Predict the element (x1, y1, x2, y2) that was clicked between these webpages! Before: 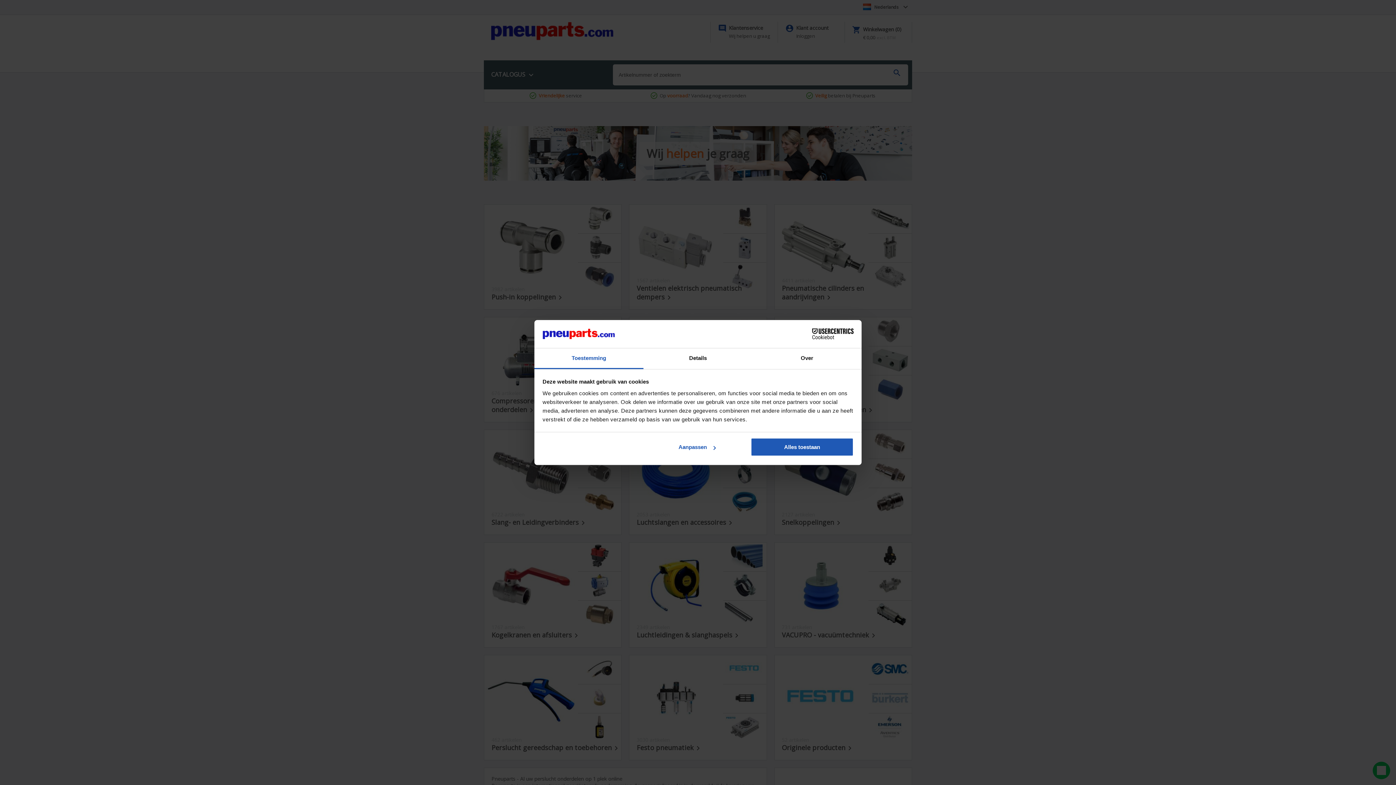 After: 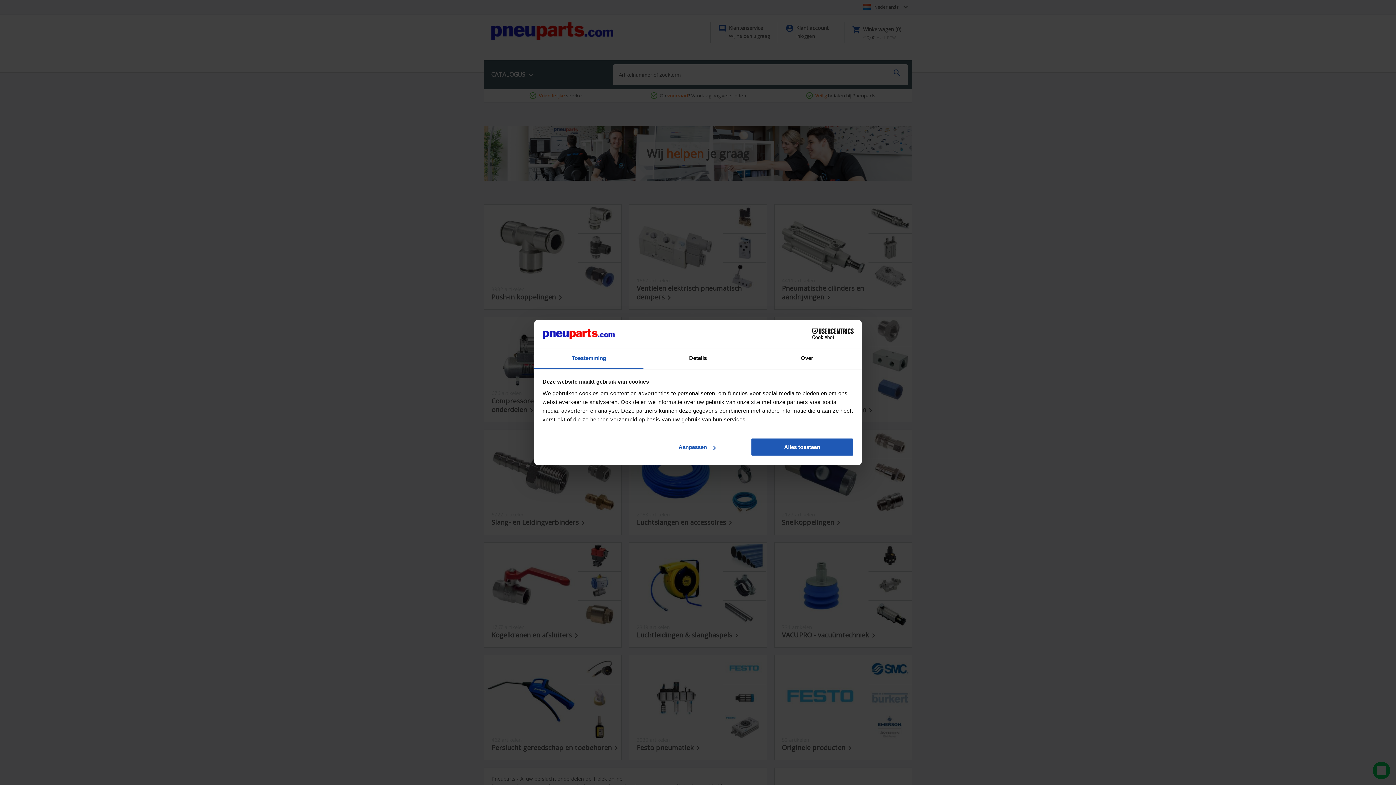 Action: label: Toestemming bbox: (534, 348, 643, 369)